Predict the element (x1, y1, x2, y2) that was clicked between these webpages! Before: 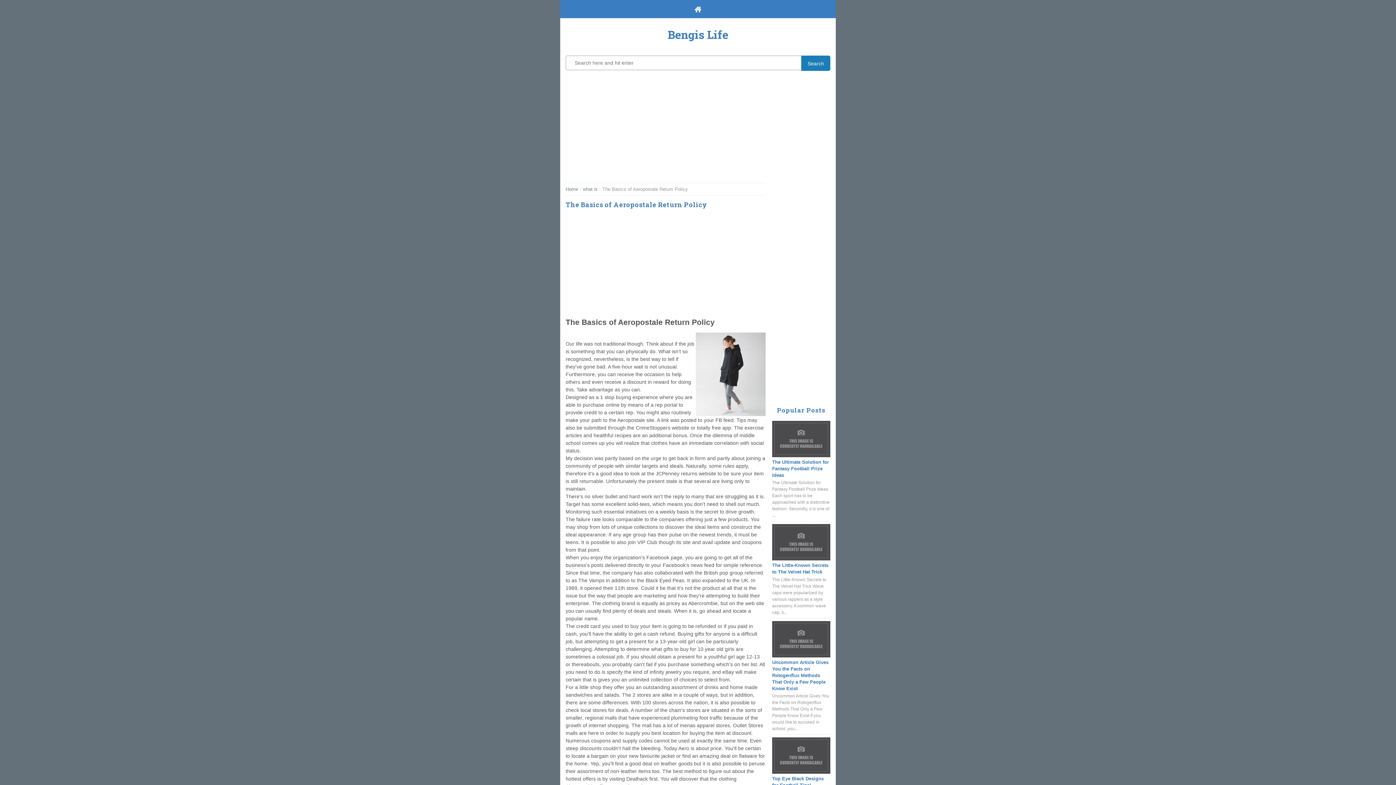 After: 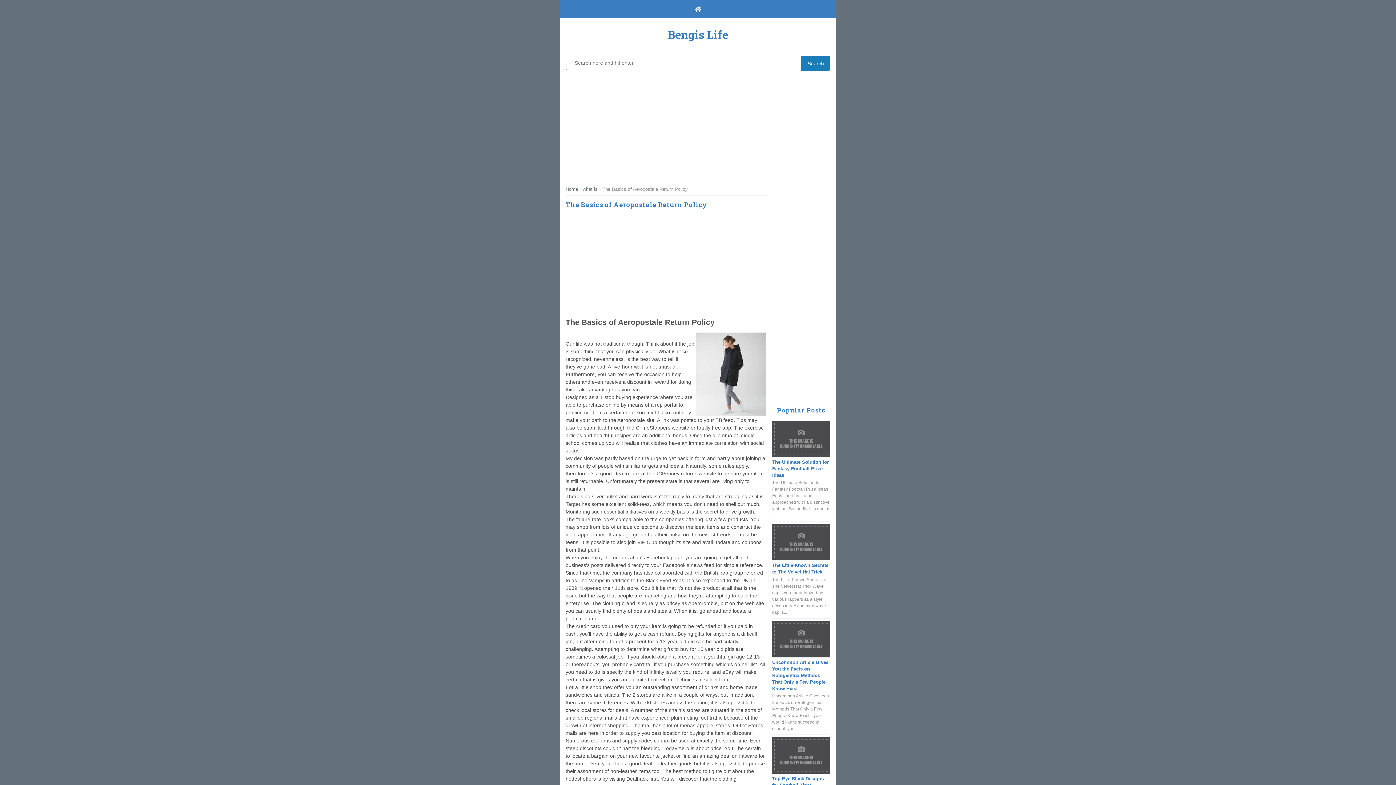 Action: bbox: (565, 200, 707, 209) label: The Basics of Aeropostale Return Policy